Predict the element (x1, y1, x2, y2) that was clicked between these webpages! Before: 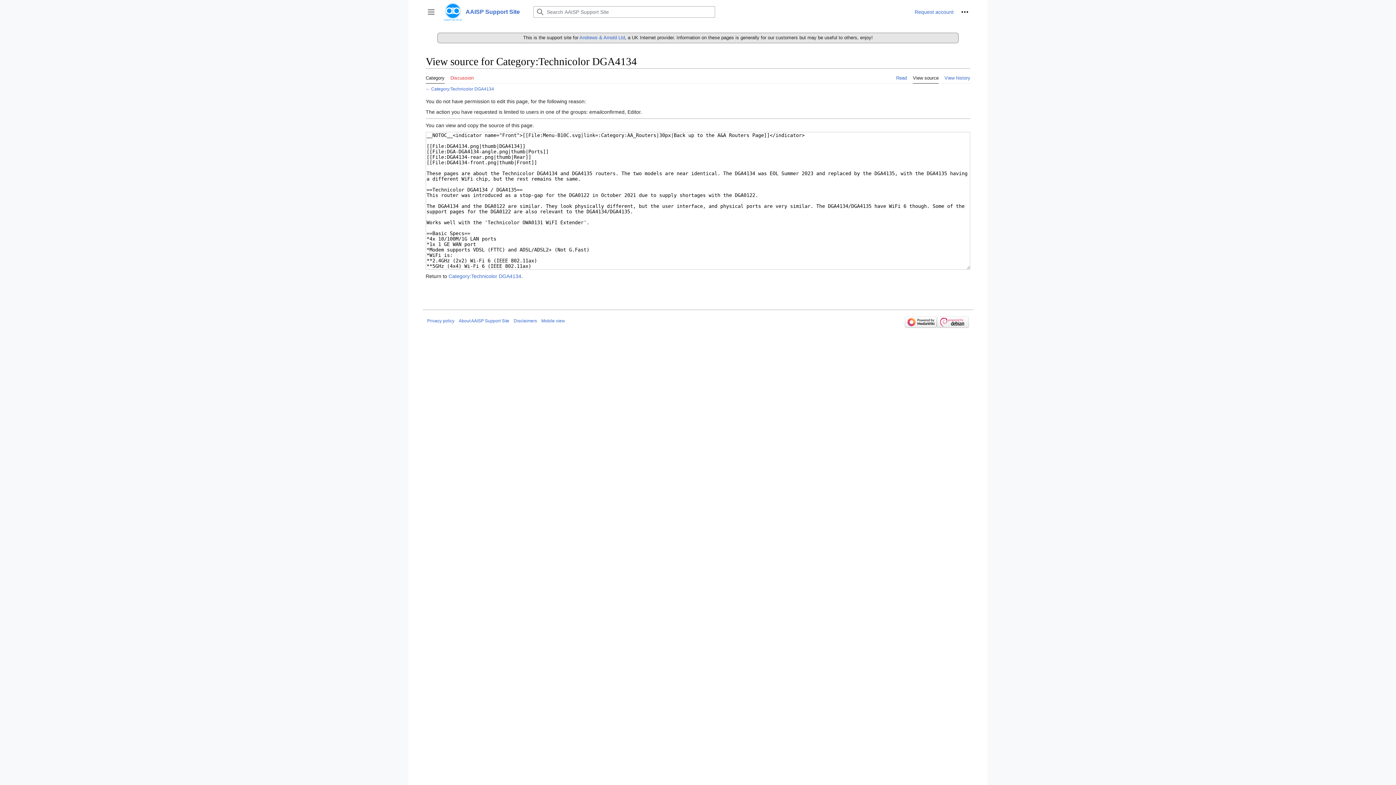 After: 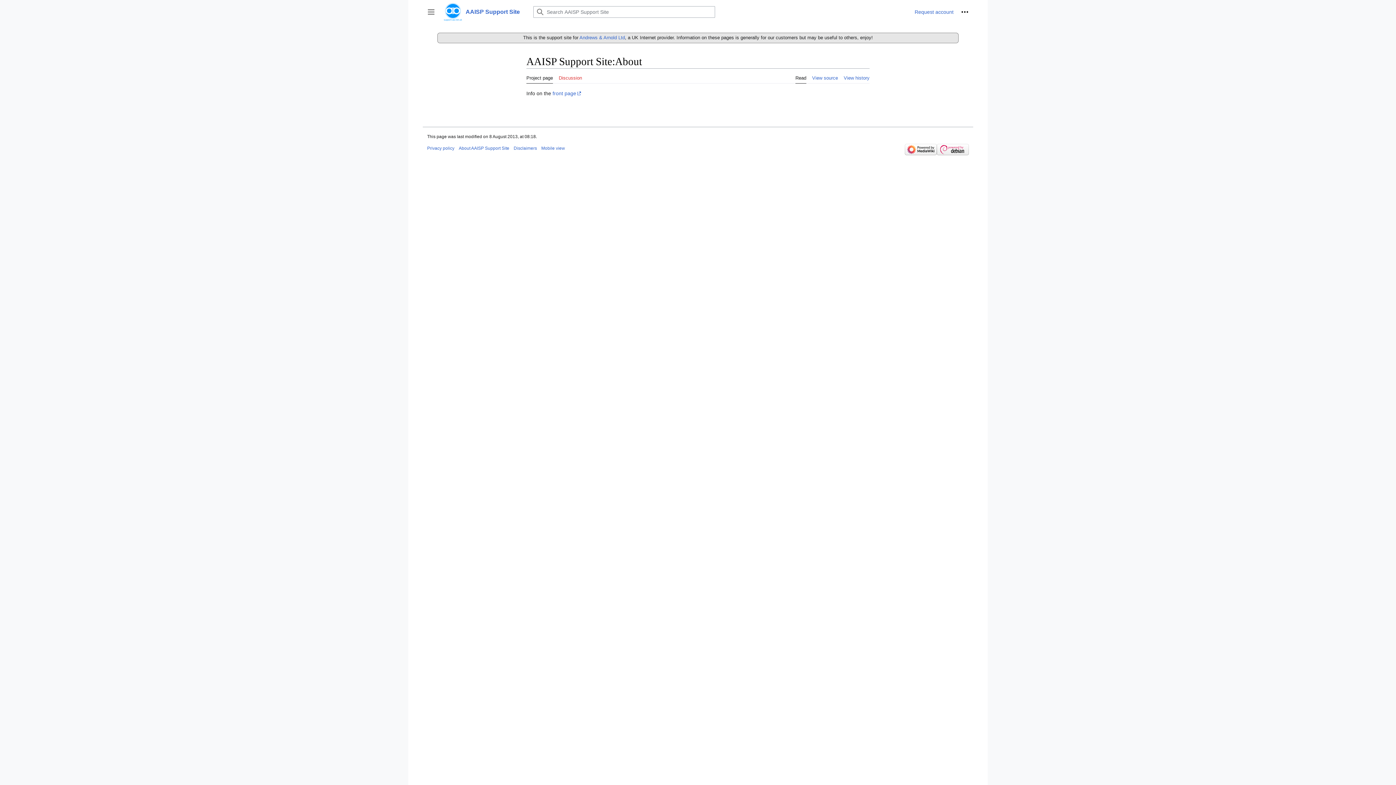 Action: label: About AAISP Support Site bbox: (458, 318, 509, 323)